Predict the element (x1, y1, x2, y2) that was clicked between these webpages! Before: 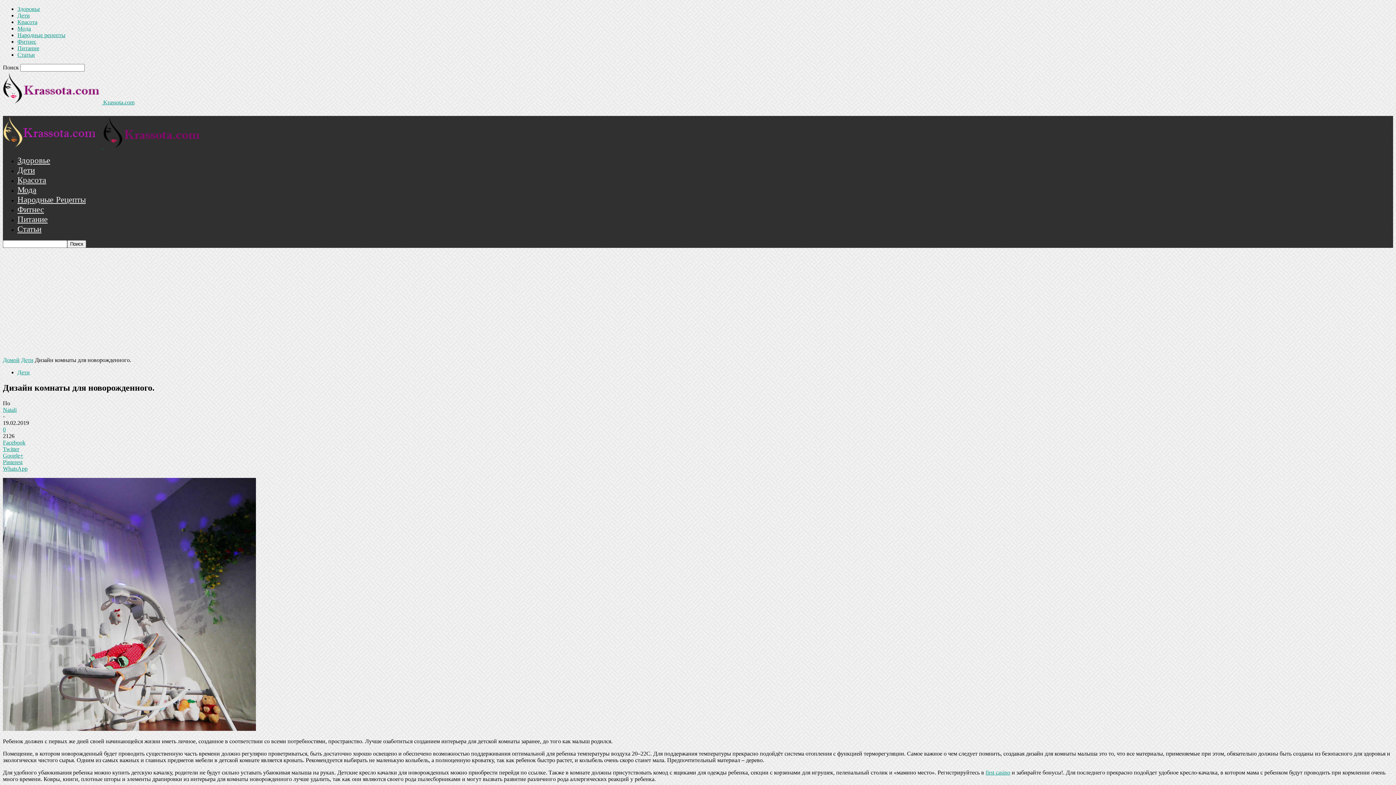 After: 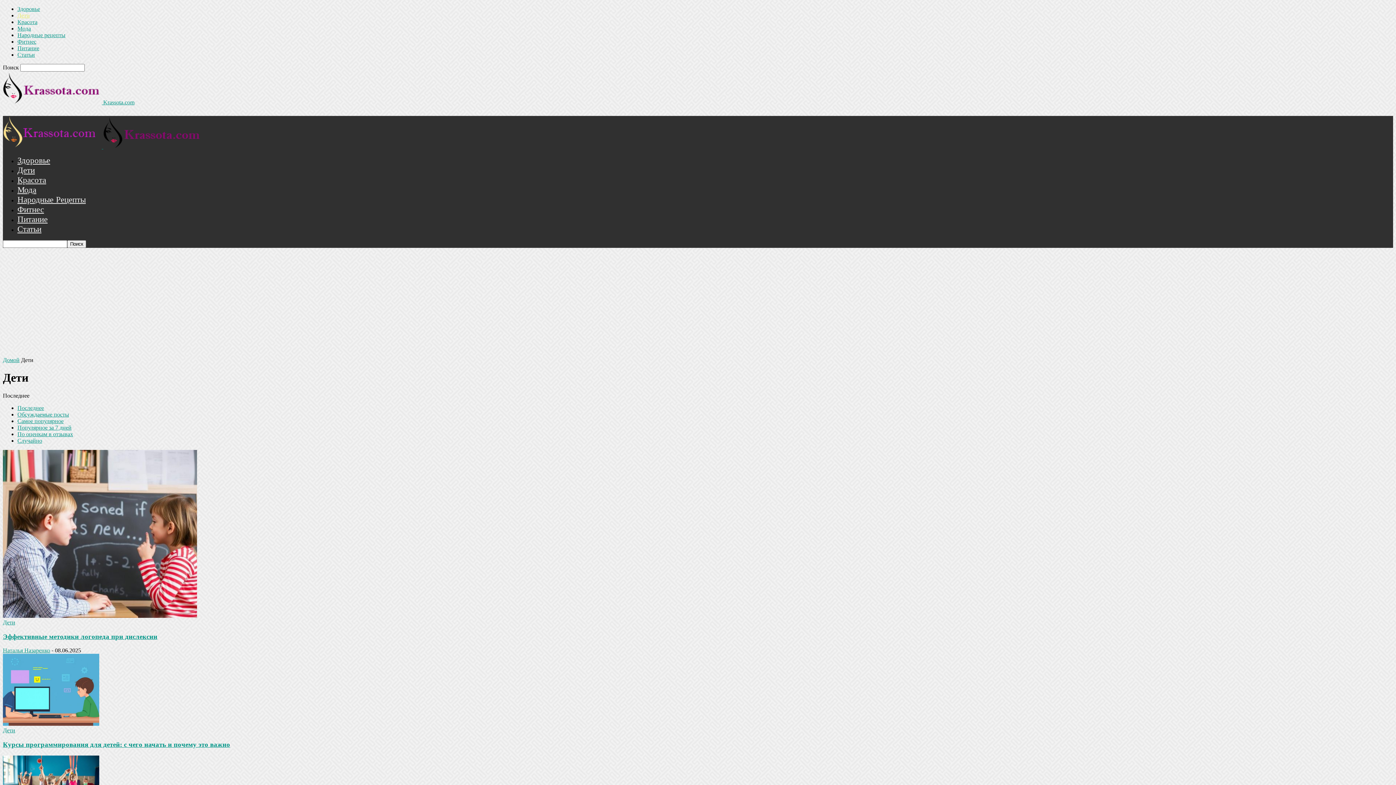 Action: bbox: (21, 357, 33, 363) label: Дети